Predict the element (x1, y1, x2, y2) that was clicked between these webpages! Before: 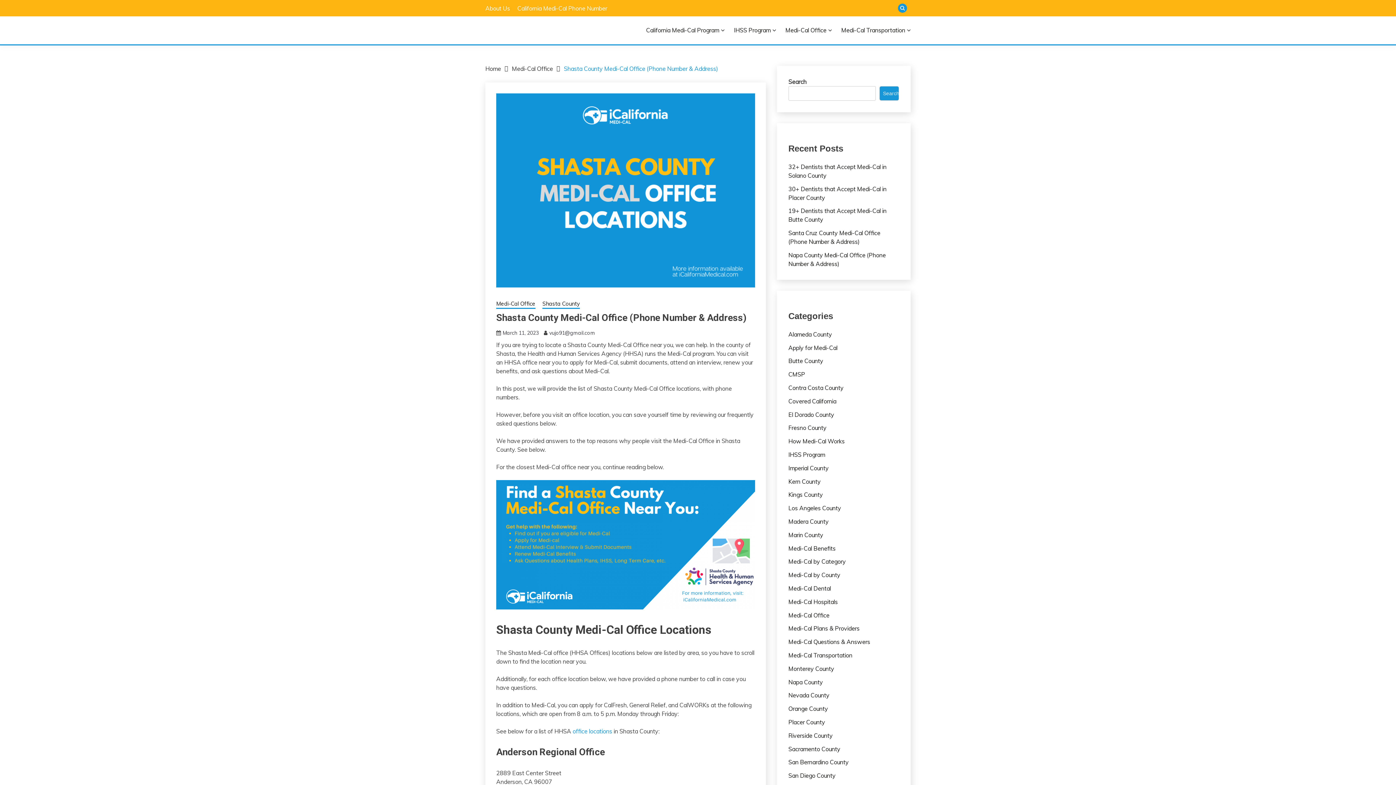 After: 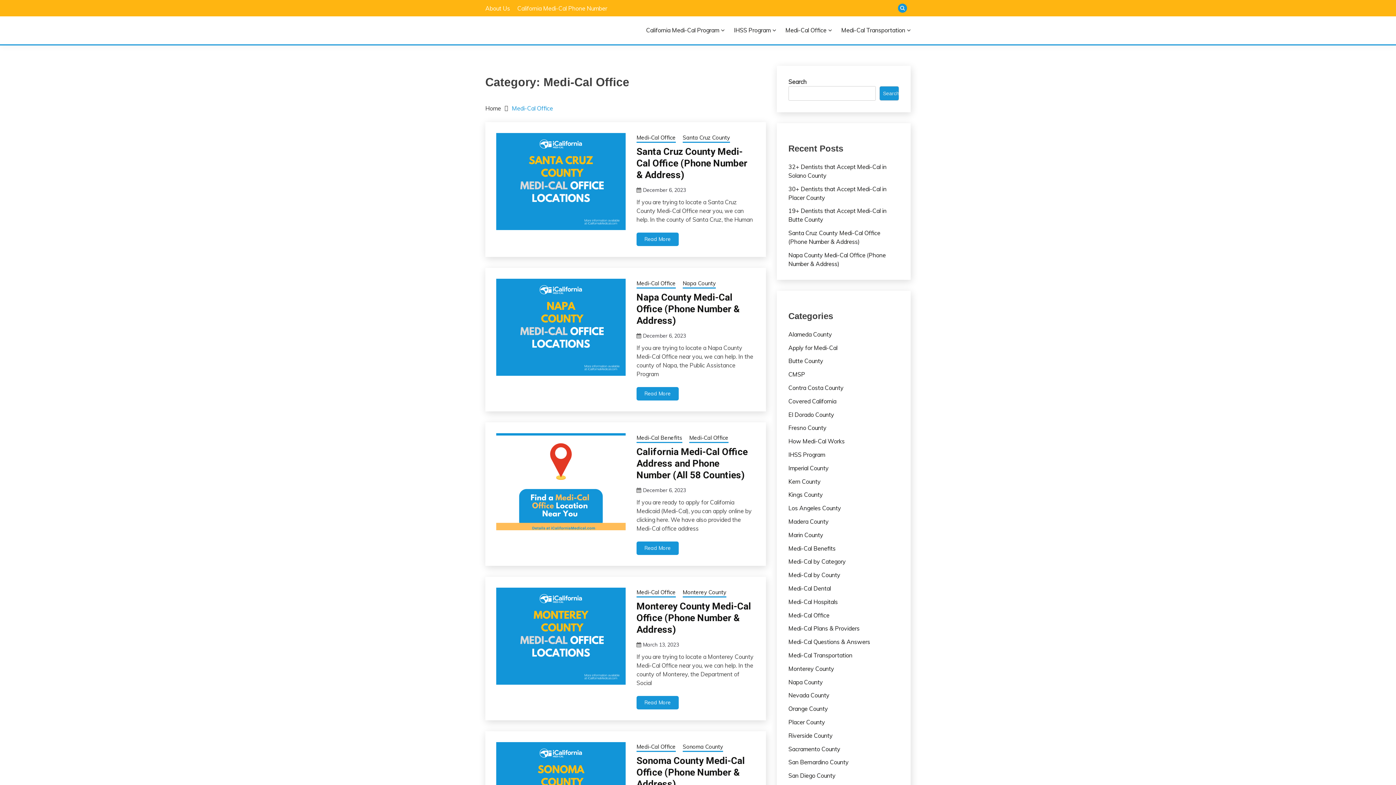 Action: label: Medi-Cal Office bbox: (512, 65, 553, 72)